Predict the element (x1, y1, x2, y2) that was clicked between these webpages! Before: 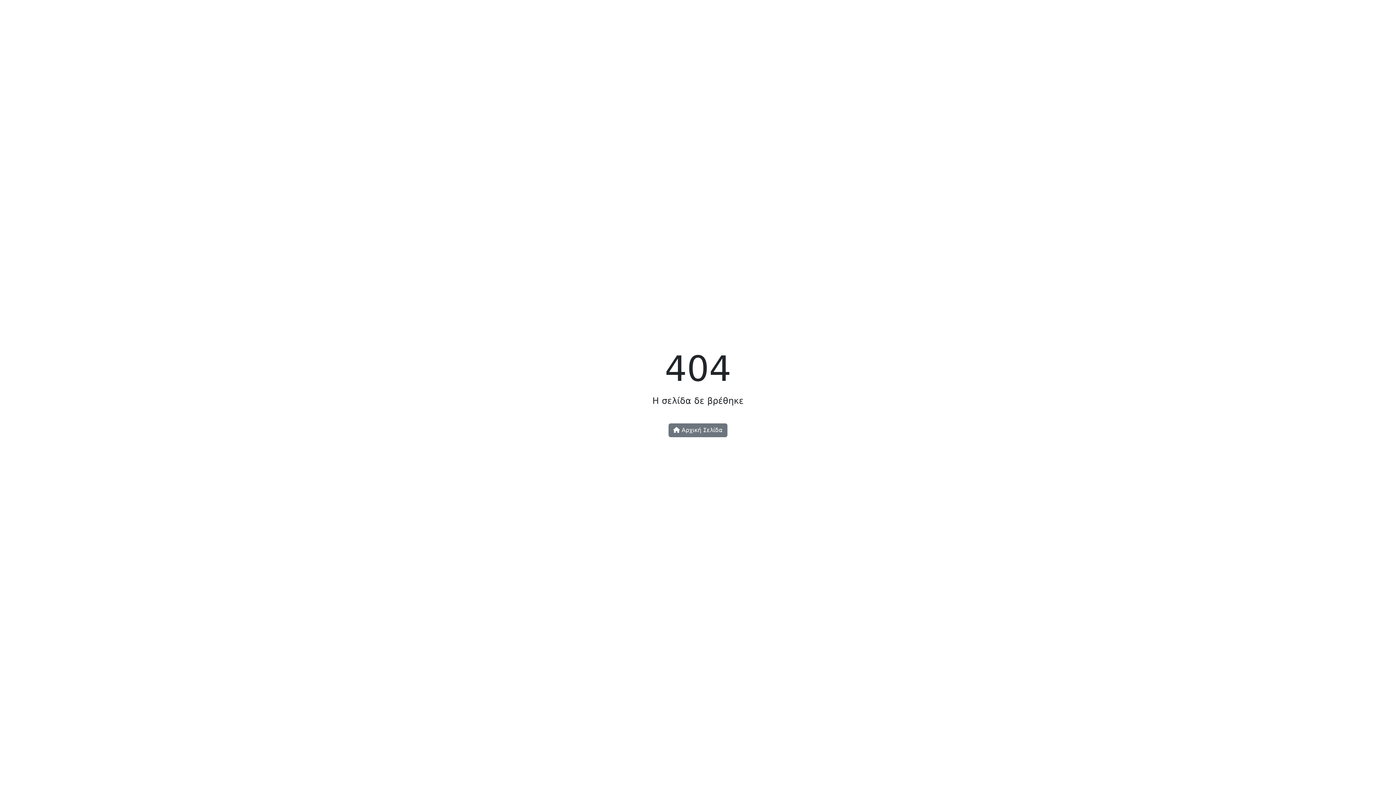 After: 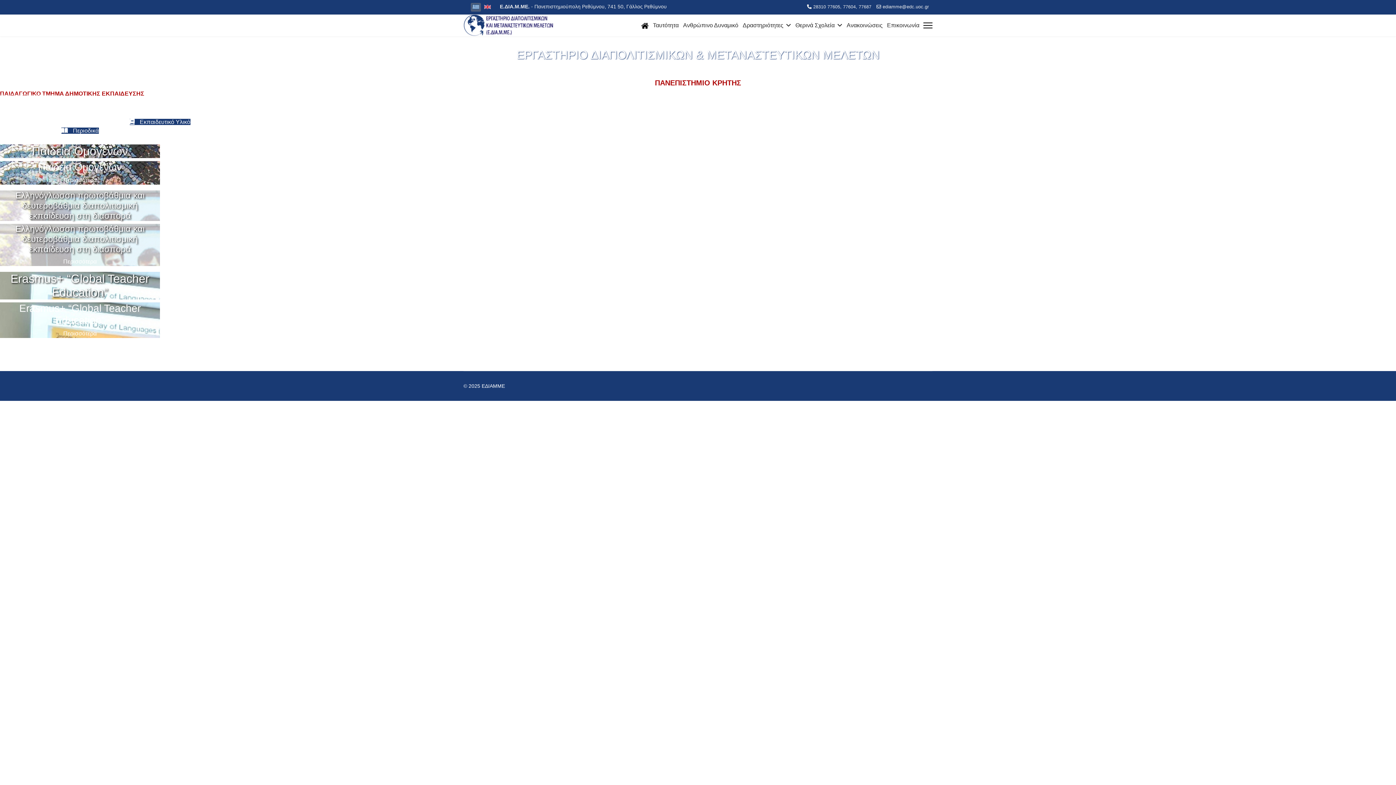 Action: bbox: (668, 423, 727, 437) label:  Αρχική Σελίδα